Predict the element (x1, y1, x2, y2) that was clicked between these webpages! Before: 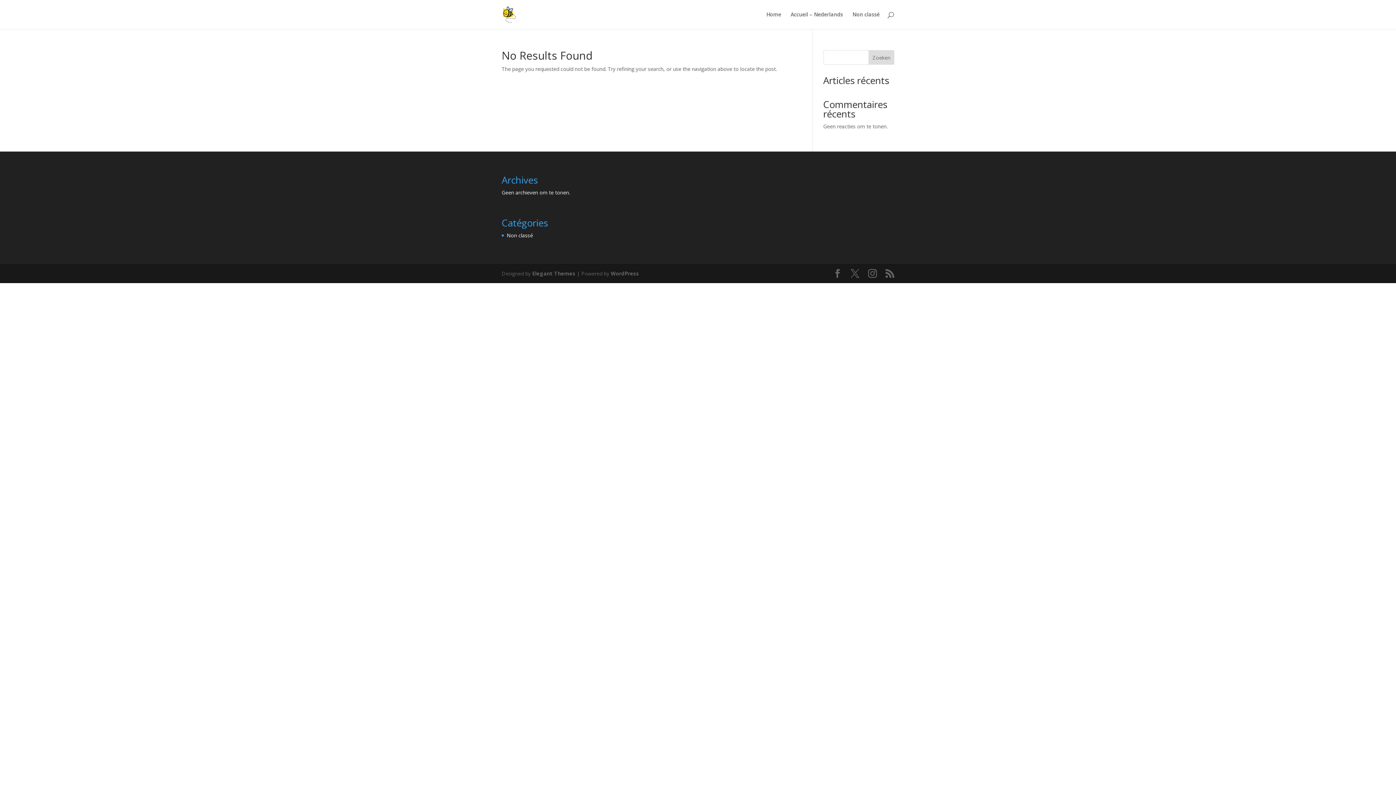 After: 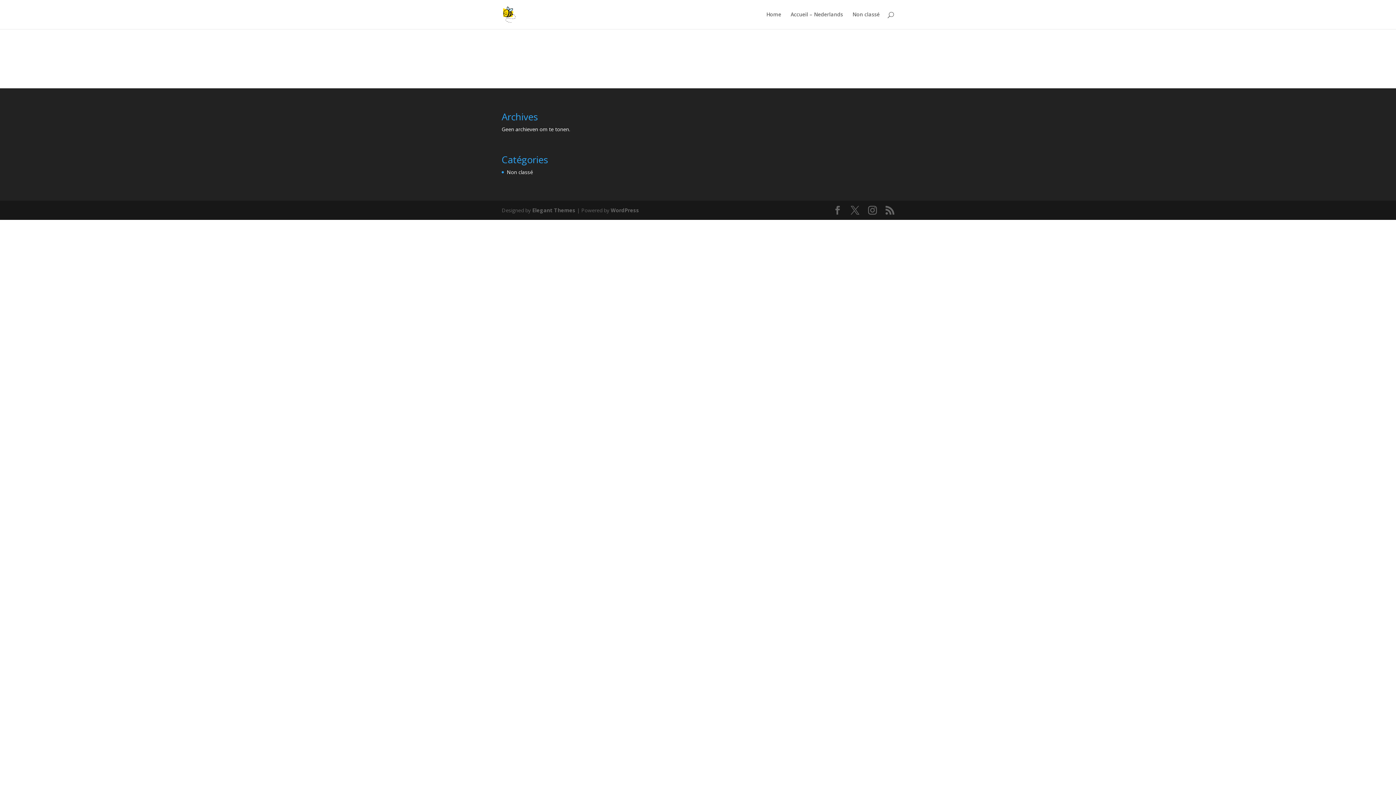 Action: bbox: (766, 12, 781, 29) label: Home